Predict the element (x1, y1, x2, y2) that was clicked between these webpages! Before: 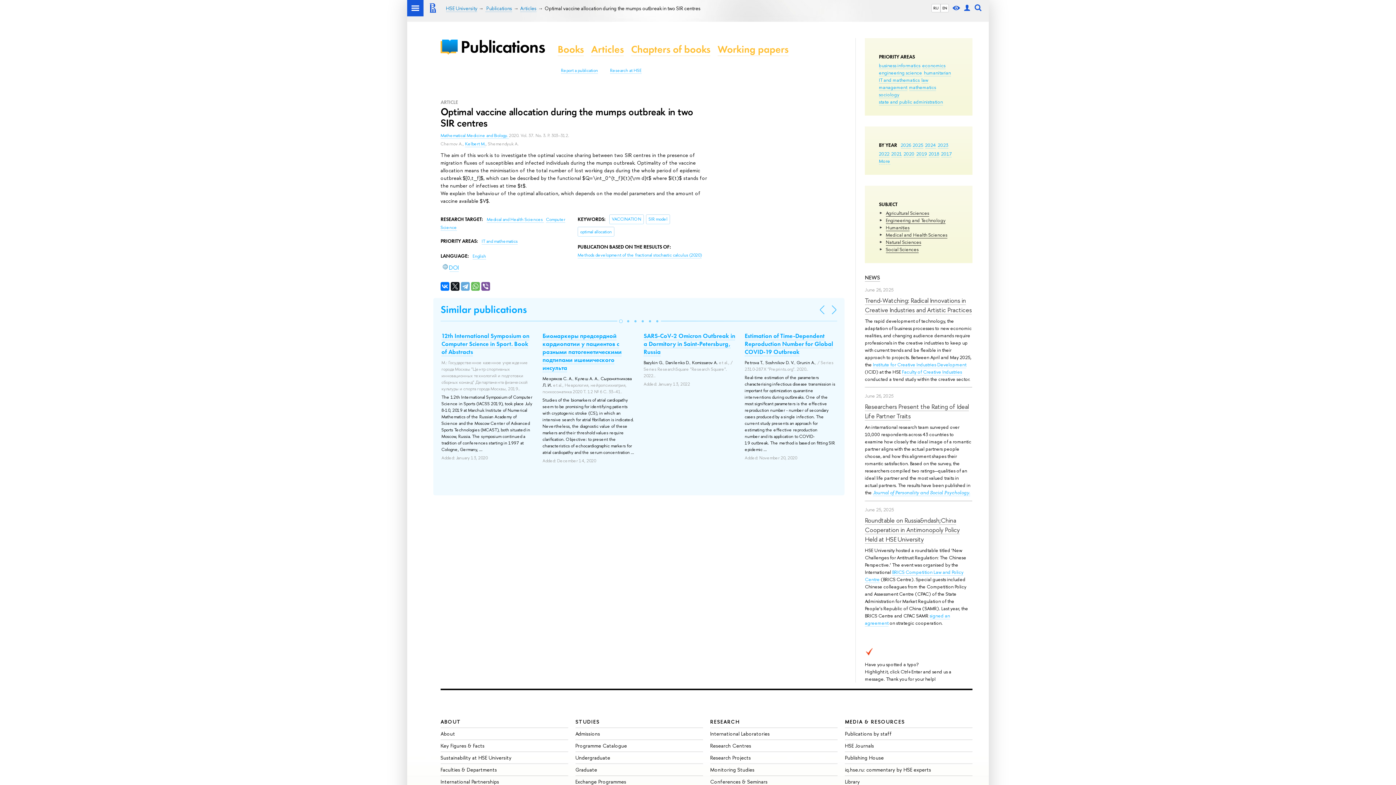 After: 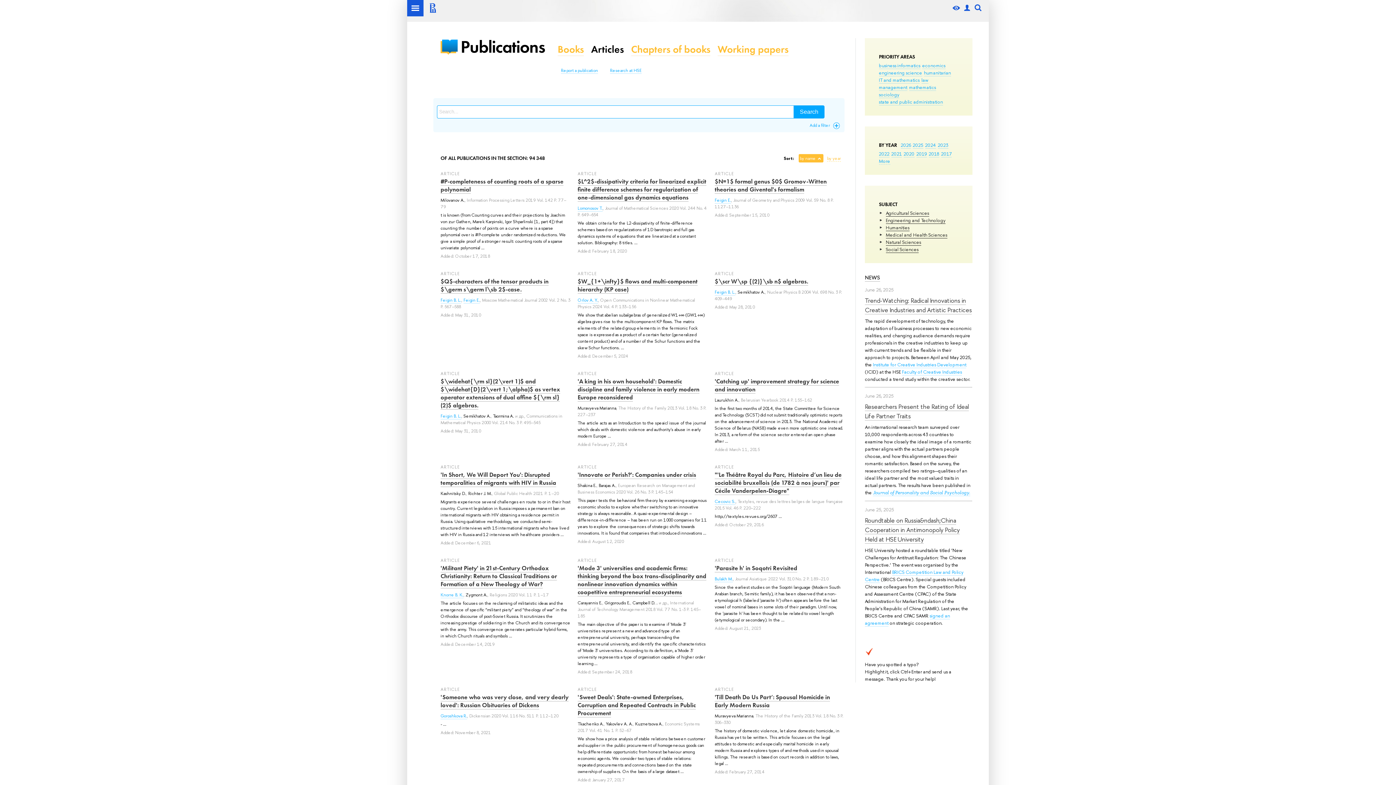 Action: label: Articles bbox: (591, 42, 624, 55)